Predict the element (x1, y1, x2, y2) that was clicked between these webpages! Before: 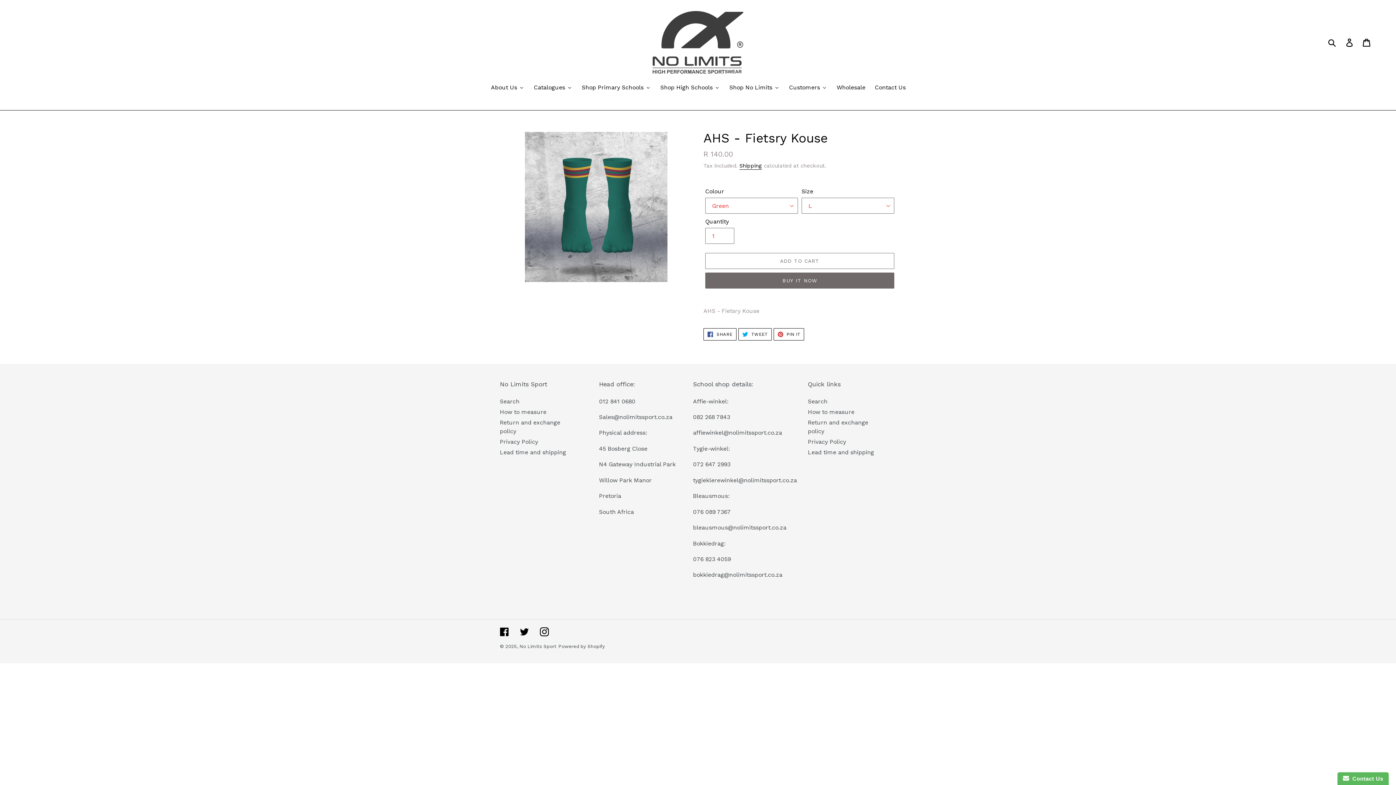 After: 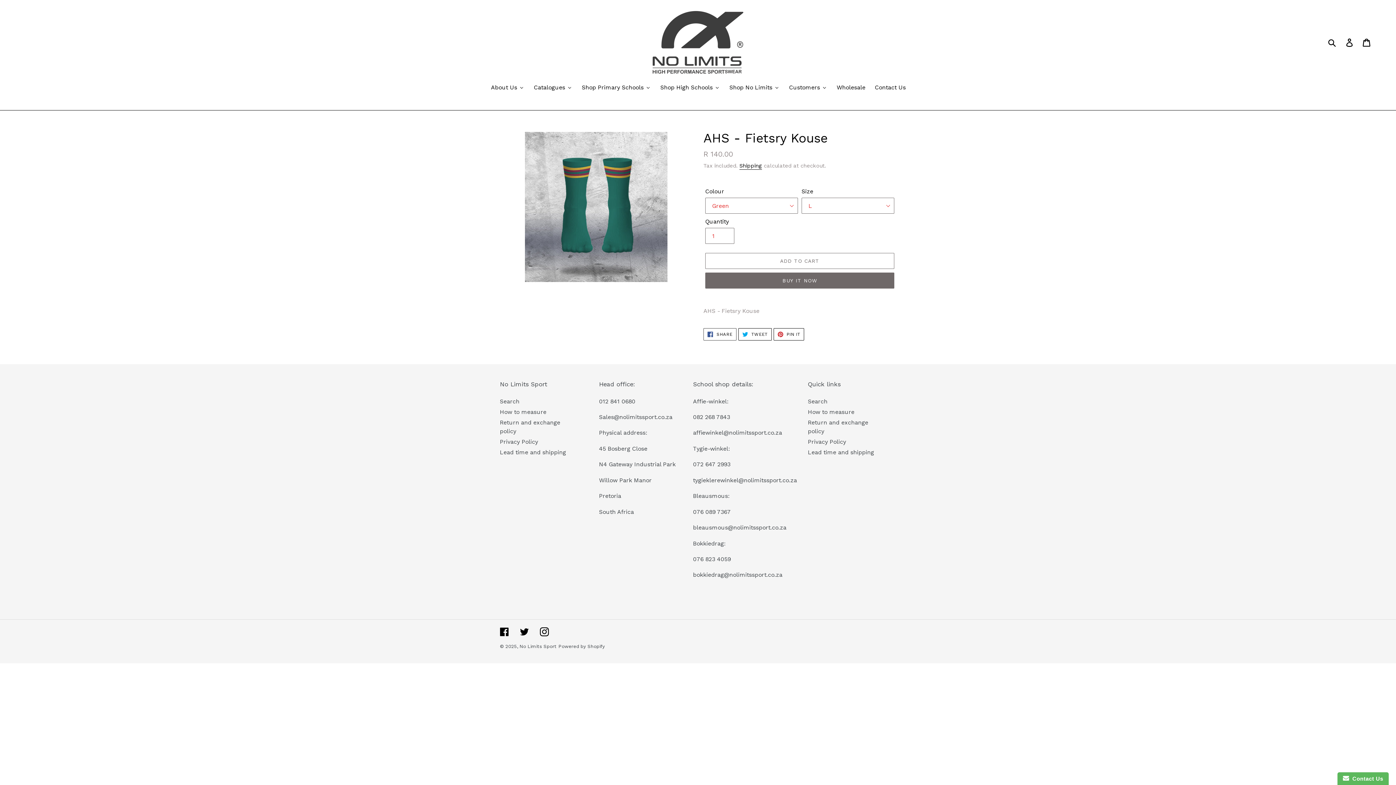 Action: bbox: (703, 328, 736, 340) label:  SHARE
SHARE ON FACEBOOK